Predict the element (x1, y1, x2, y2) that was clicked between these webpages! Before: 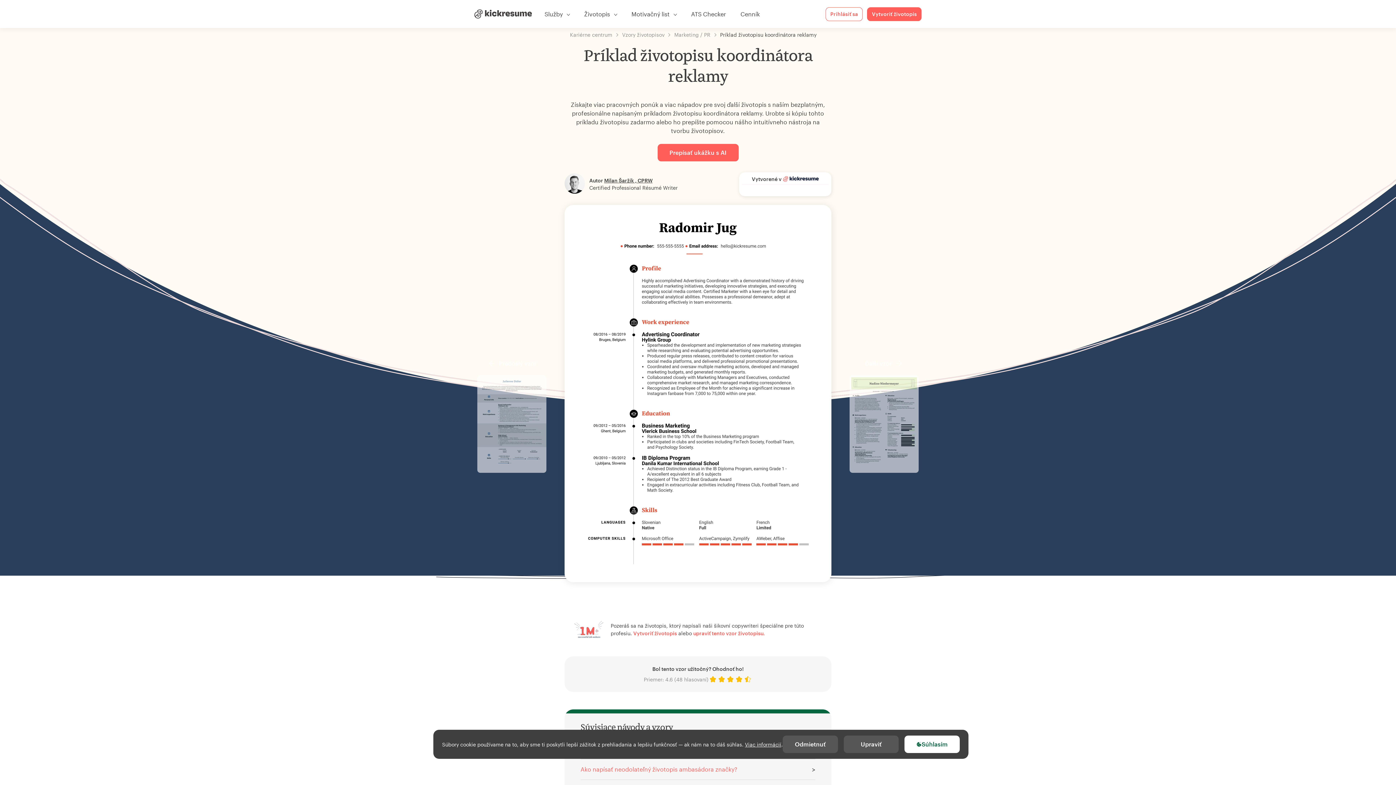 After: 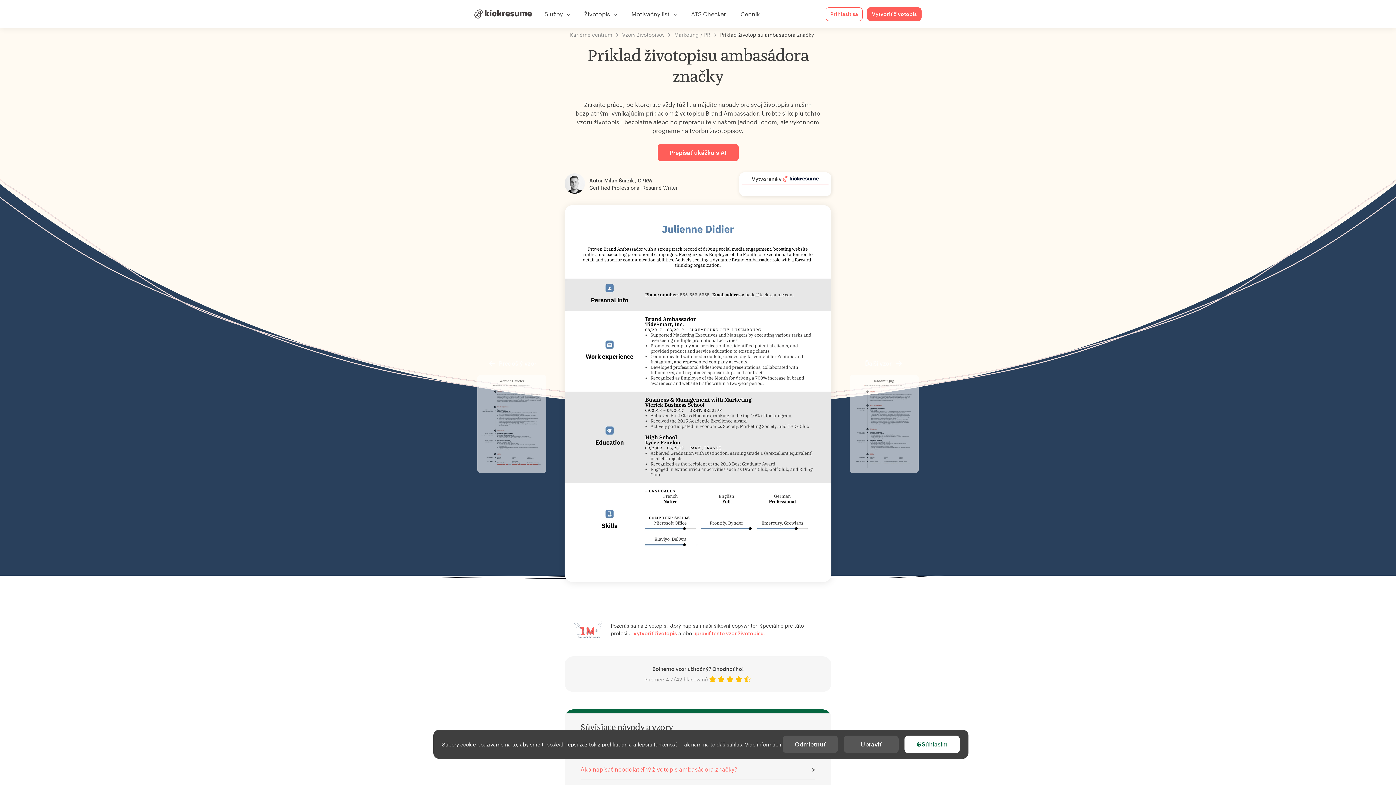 Action: label: Predošlý vzor bbox: (477, 359, 546, 473)